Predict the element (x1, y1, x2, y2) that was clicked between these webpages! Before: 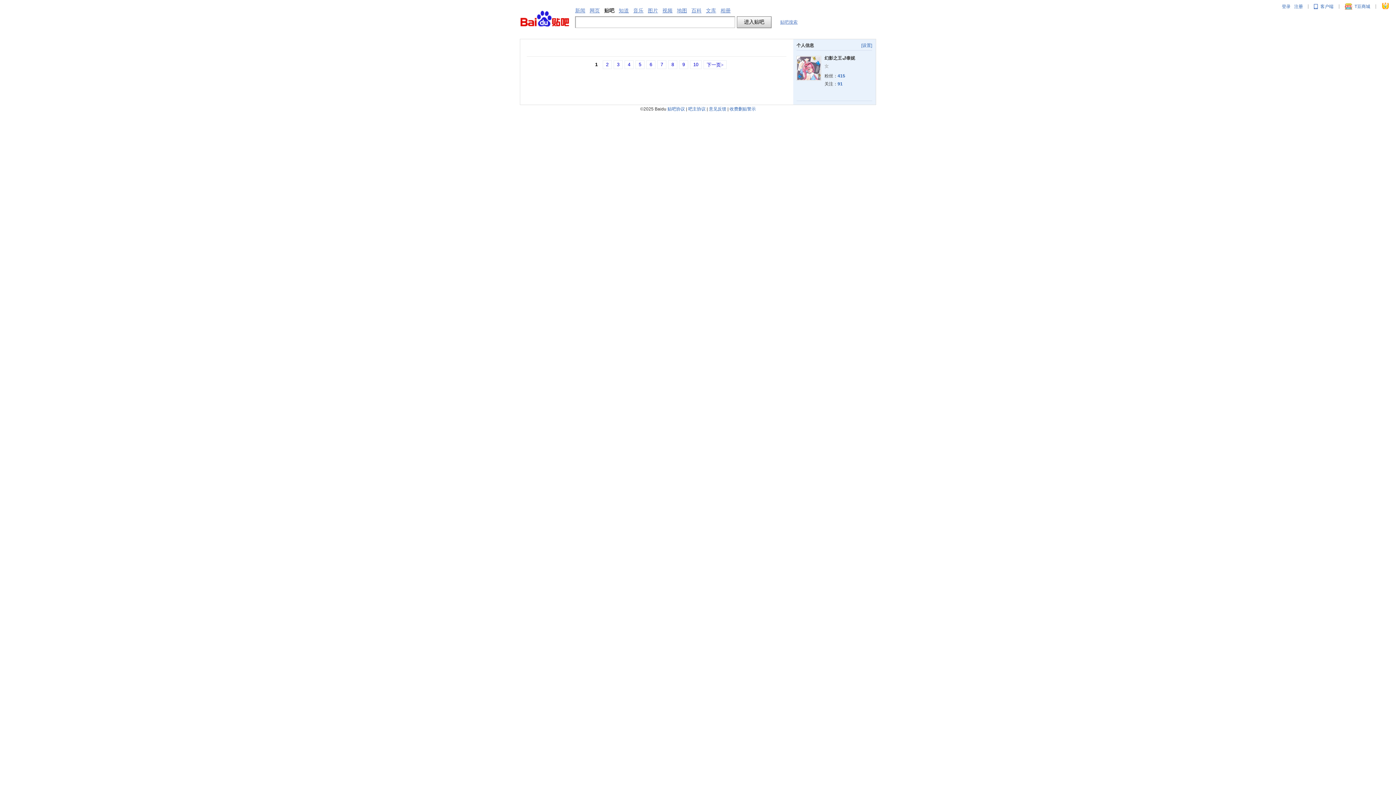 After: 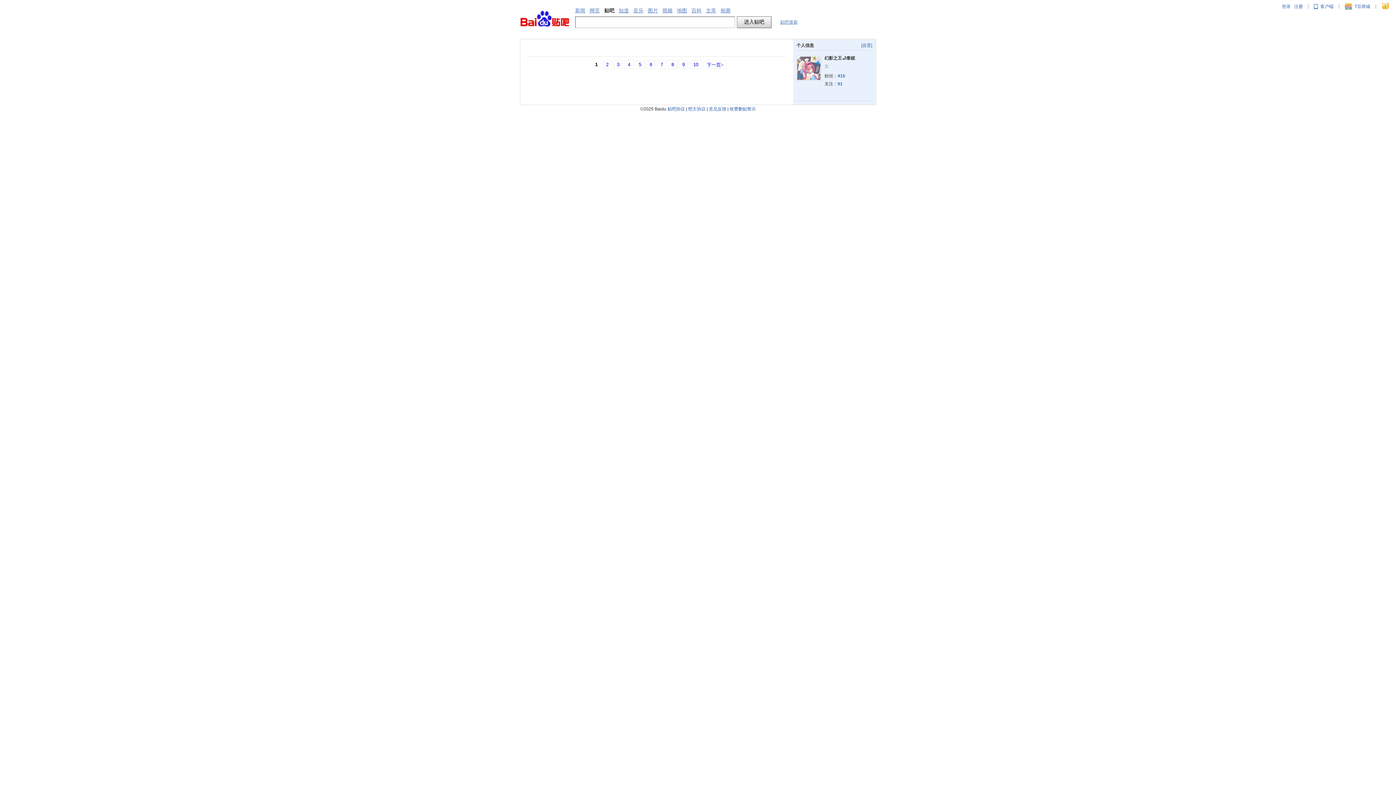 Action: label: 415 bbox: (837, 73, 846, 78)